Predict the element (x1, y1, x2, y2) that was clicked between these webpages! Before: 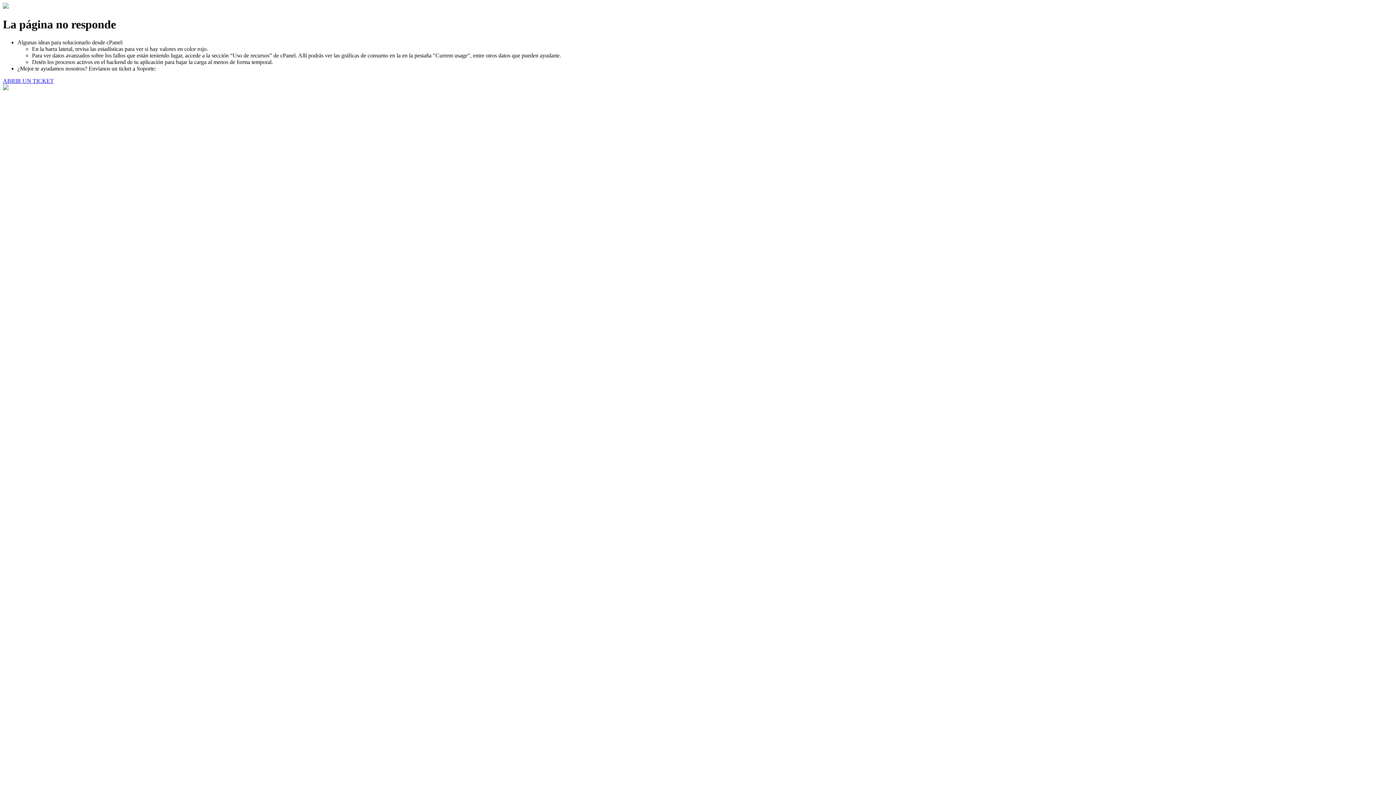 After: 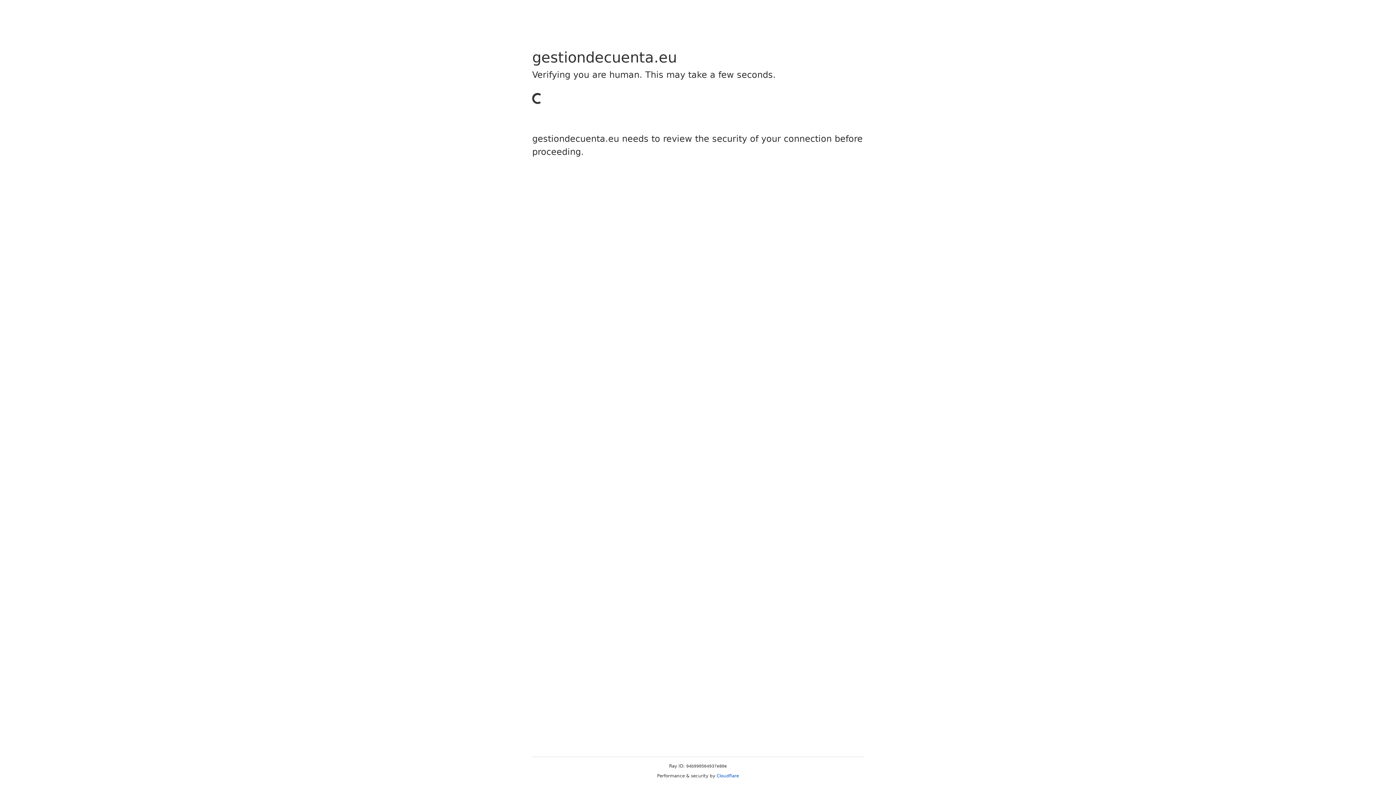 Action: label: ABRIR UN TICKET bbox: (2, 77, 53, 83)